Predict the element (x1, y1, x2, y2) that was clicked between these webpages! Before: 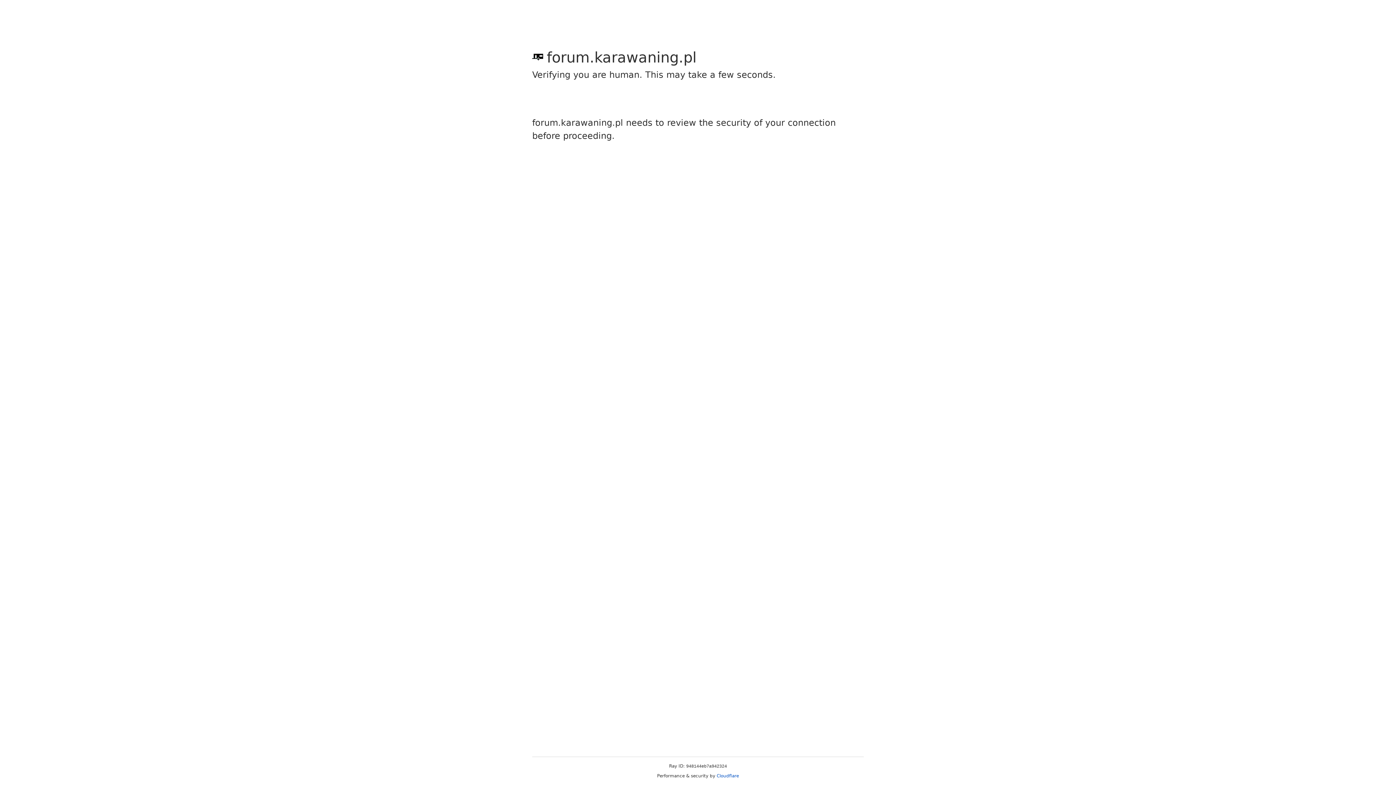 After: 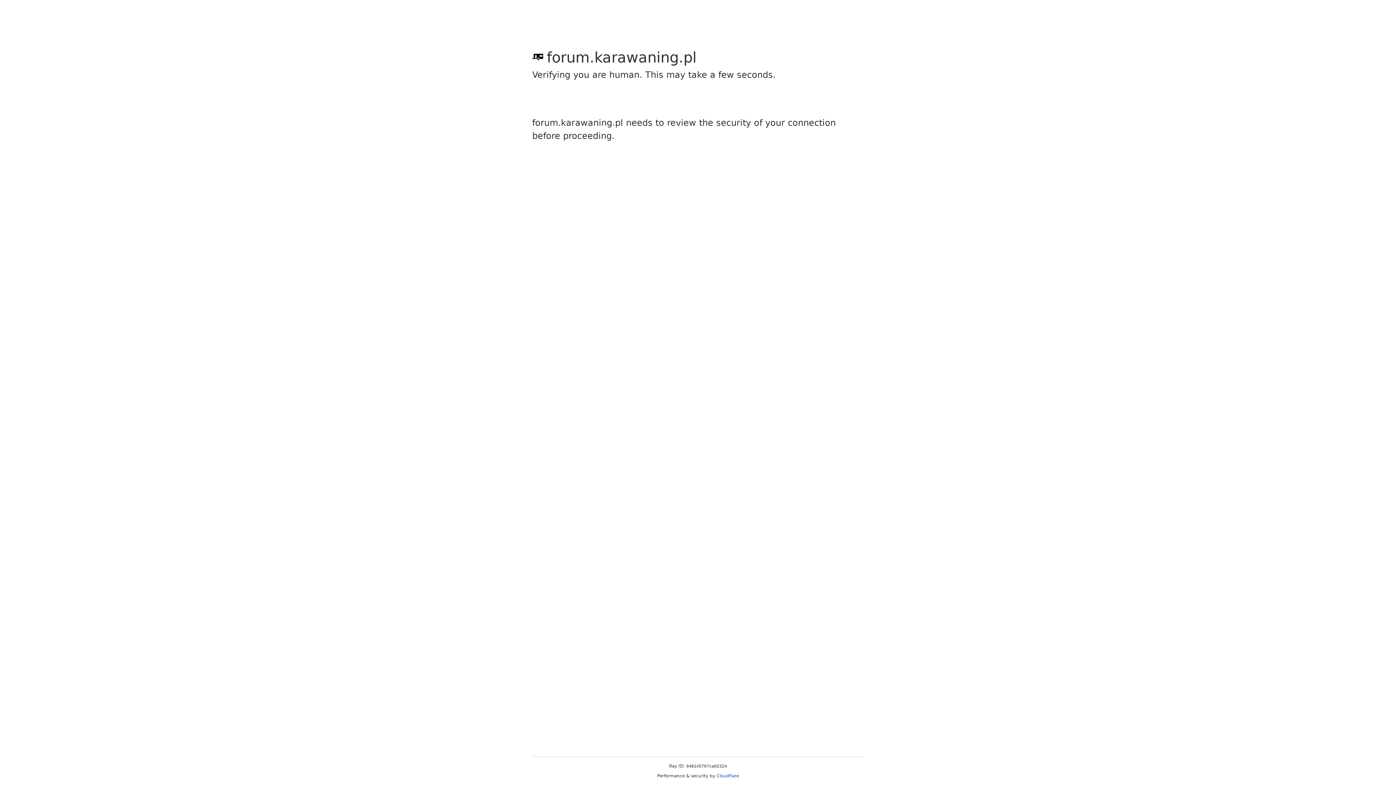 Action: label: Cloudflare bbox: (716, 773, 739, 778)